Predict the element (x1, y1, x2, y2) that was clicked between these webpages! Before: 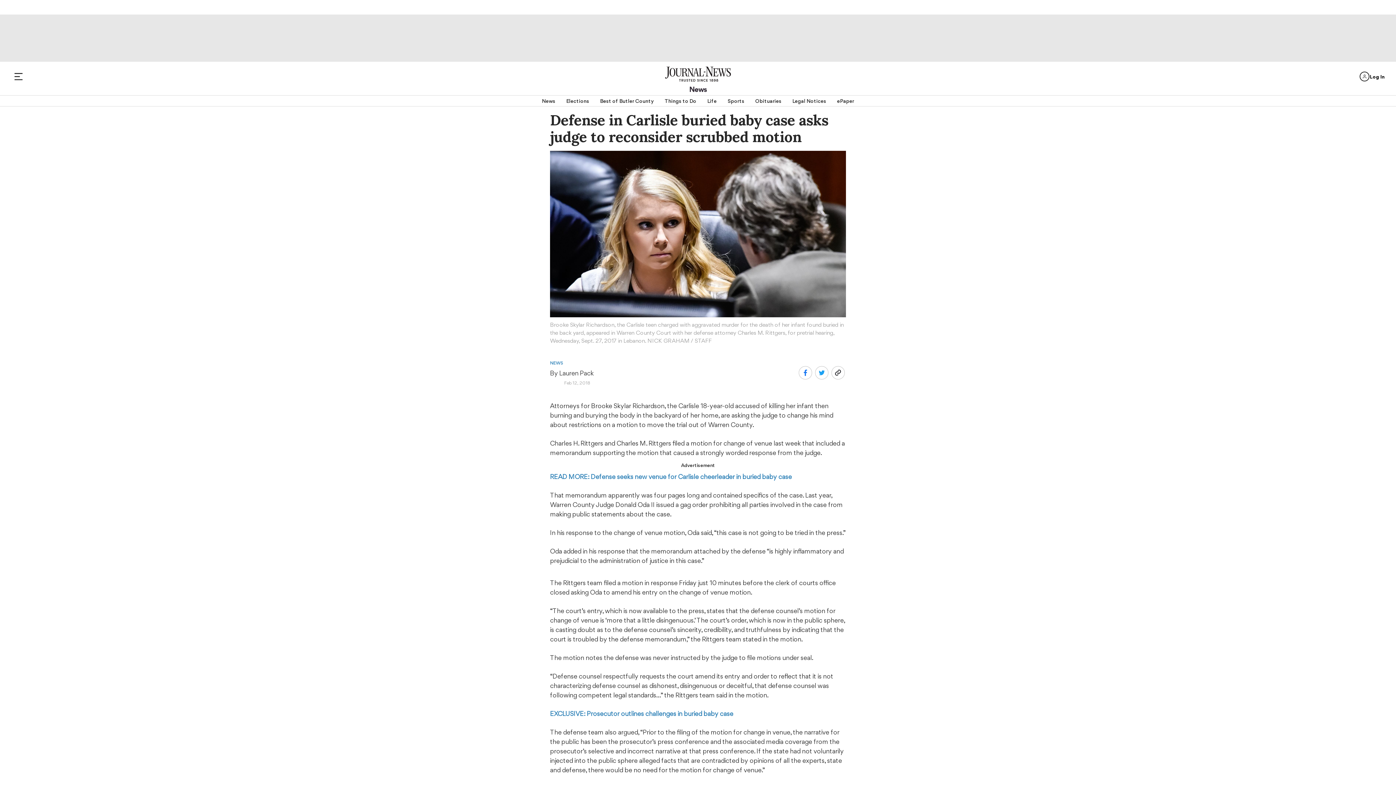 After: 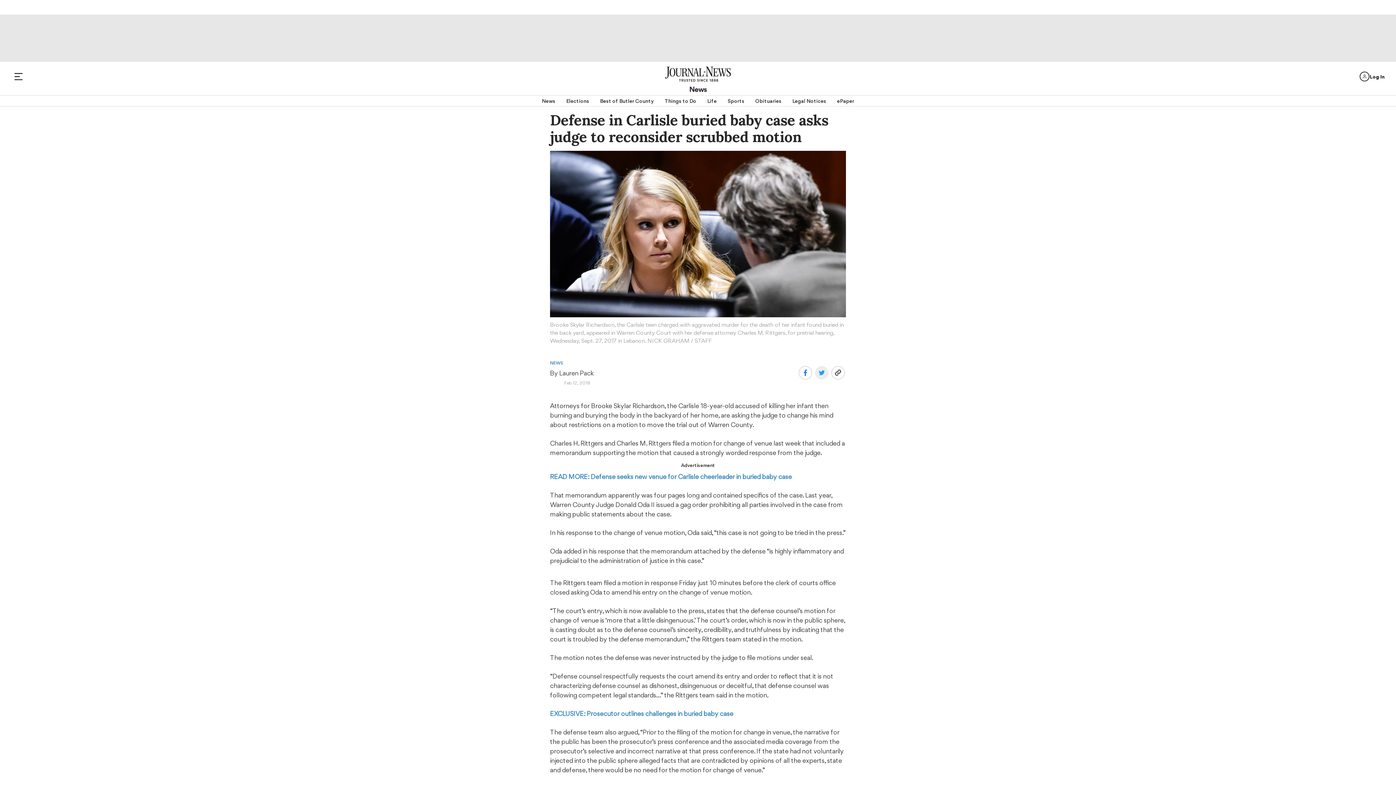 Action: bbox: (814, 366, 828, 380)